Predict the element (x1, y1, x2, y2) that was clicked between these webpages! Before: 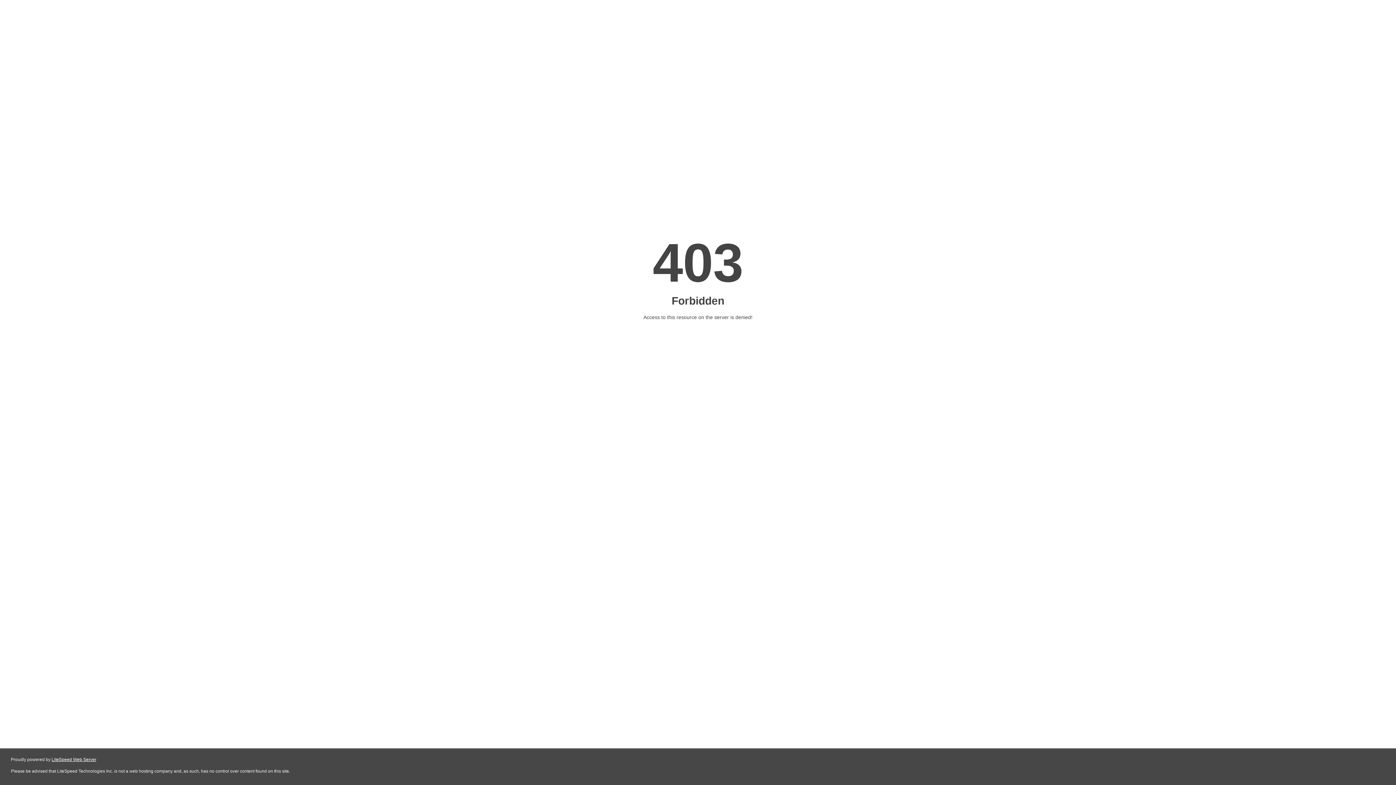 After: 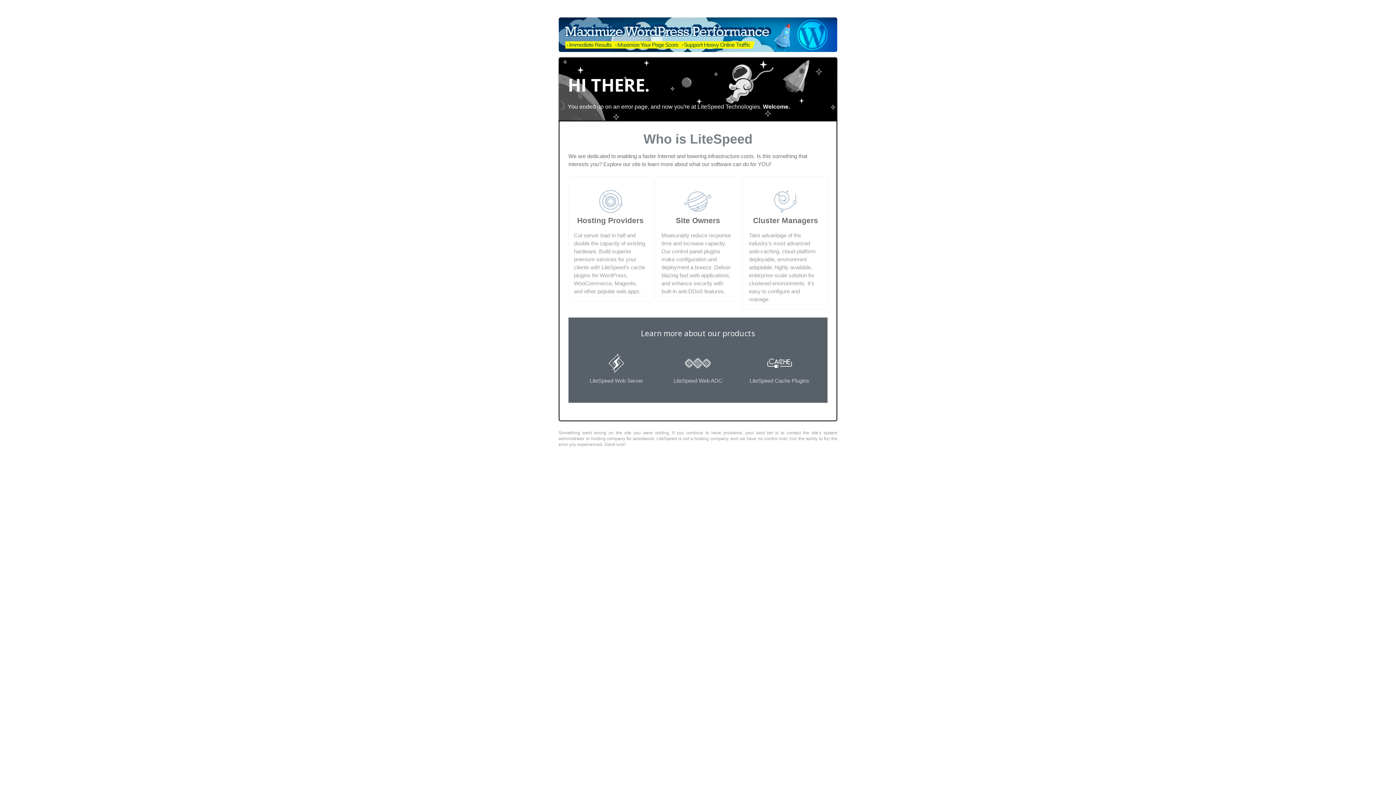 Action: bbox: (51, 757, 96, 762) label: LiteSpeed Web Server